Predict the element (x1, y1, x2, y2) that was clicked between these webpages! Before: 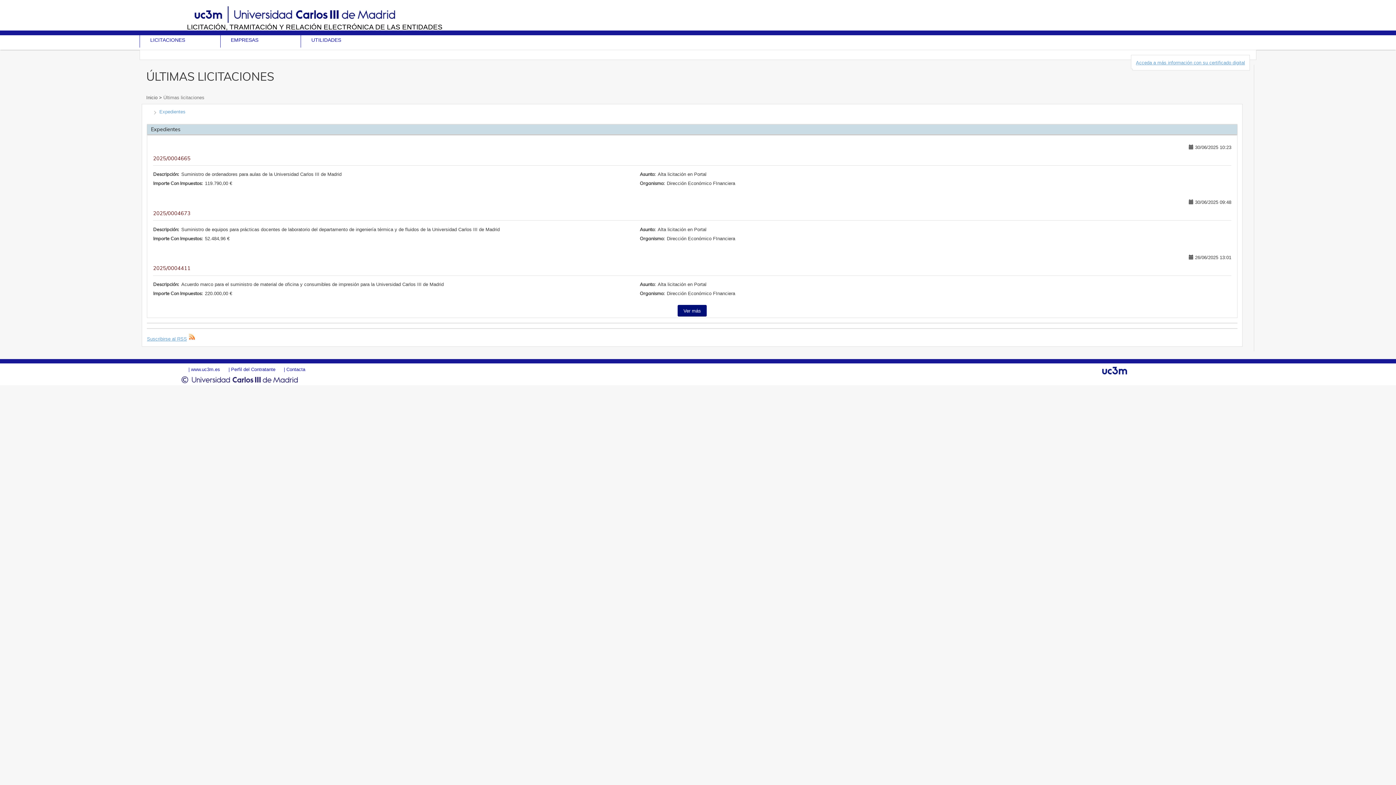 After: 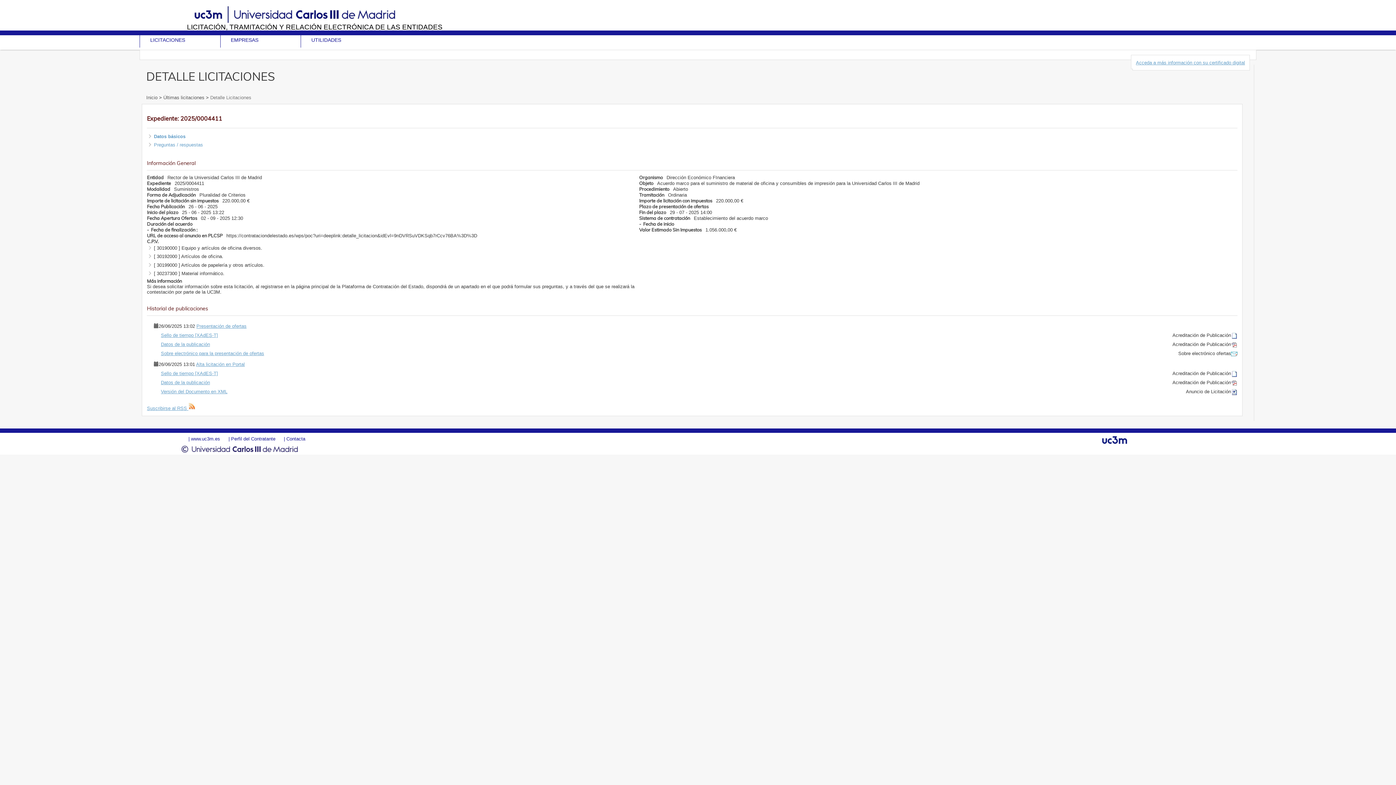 Action: bbox: (153, 265, 1231, 271) label: 2025/0004411